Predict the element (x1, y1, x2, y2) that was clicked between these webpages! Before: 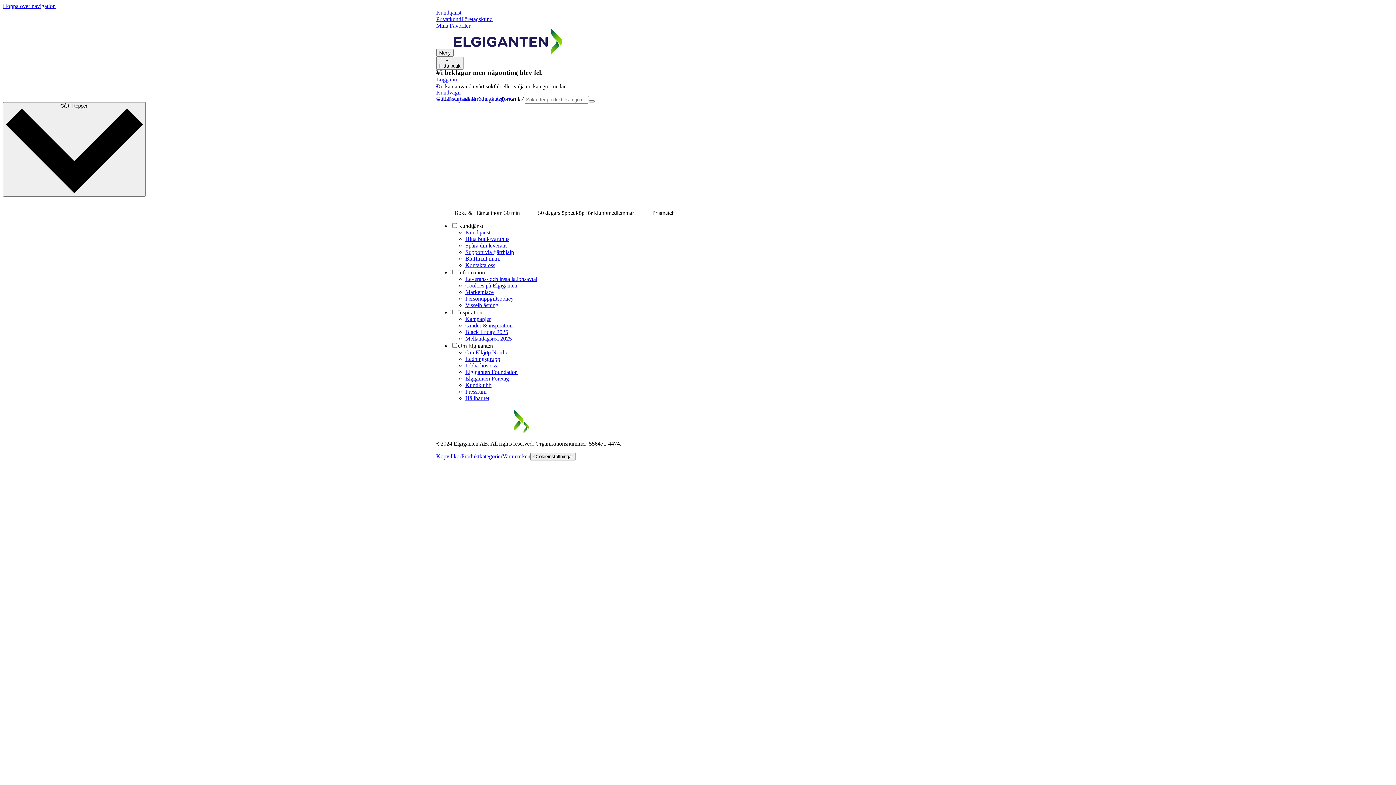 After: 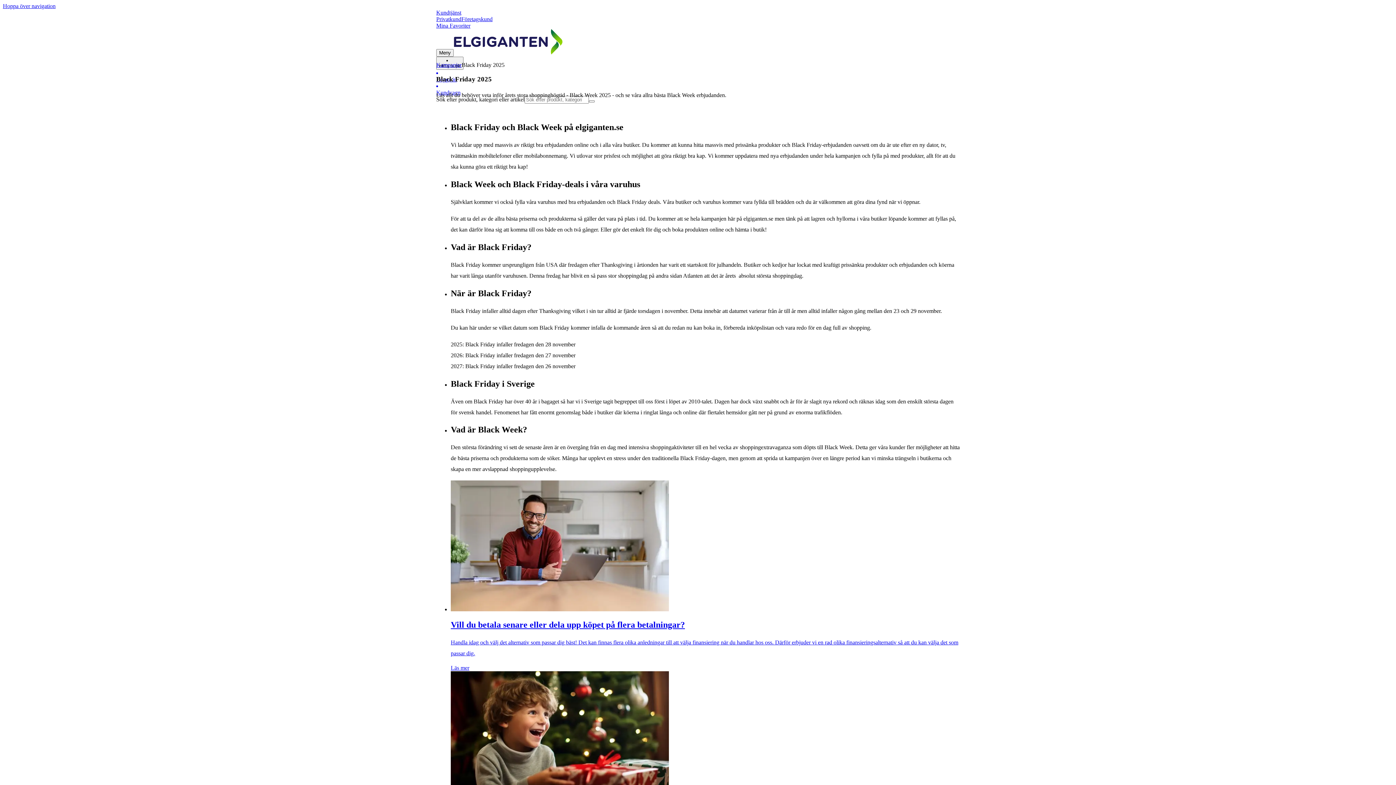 Action: label: Black Friday 2025 bbox: (465, 329, 508, 335)